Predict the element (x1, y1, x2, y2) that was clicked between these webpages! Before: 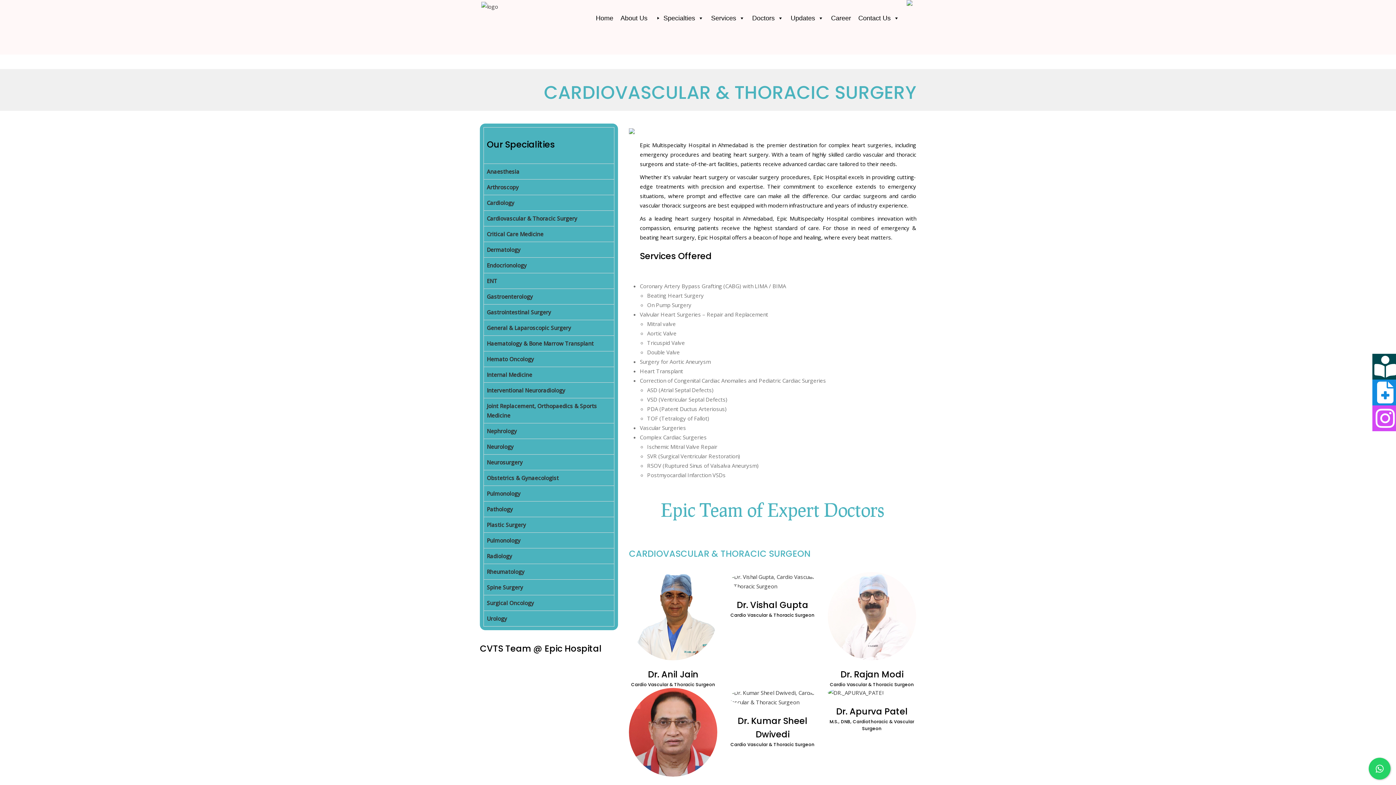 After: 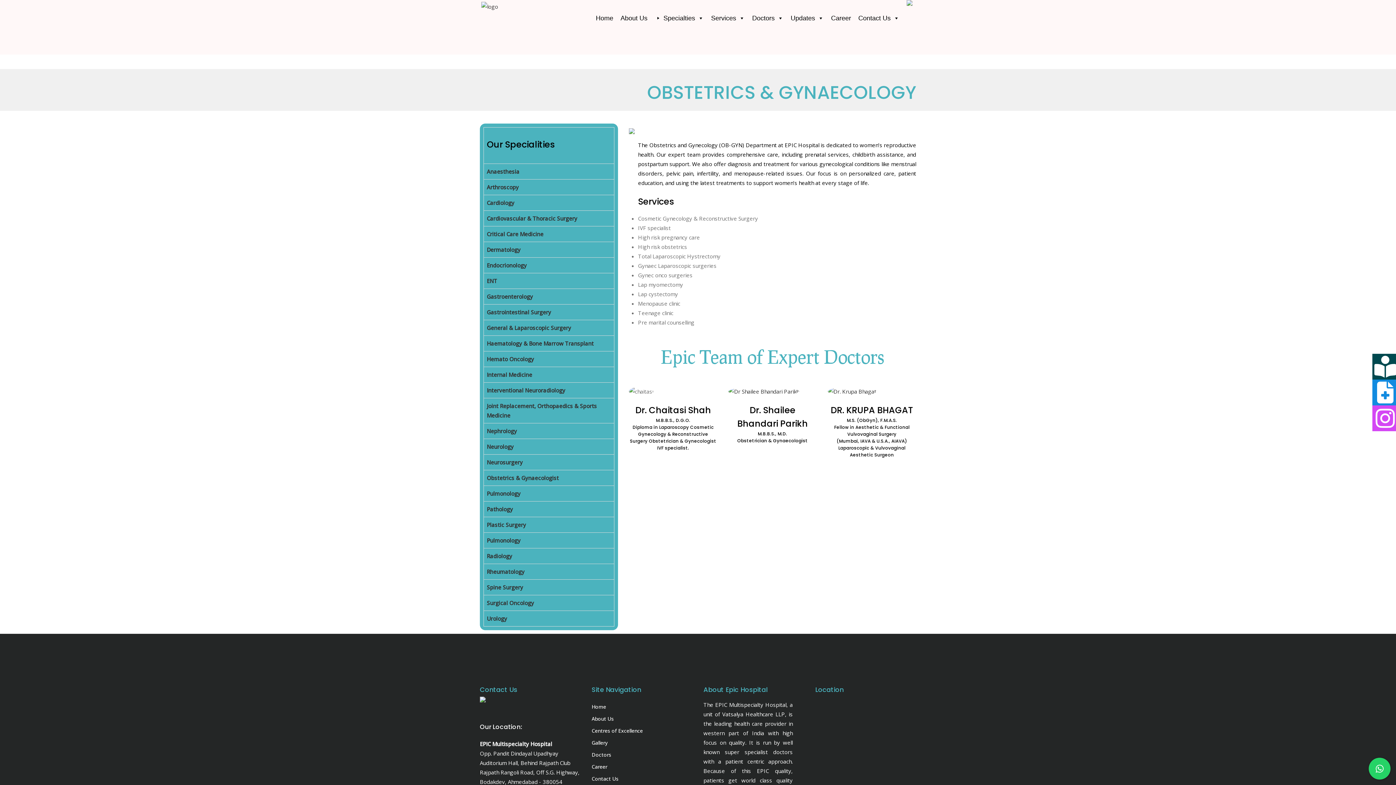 Action: bbox: (486, 474, 558, 481) label: Obstetrics & Gynaecologist